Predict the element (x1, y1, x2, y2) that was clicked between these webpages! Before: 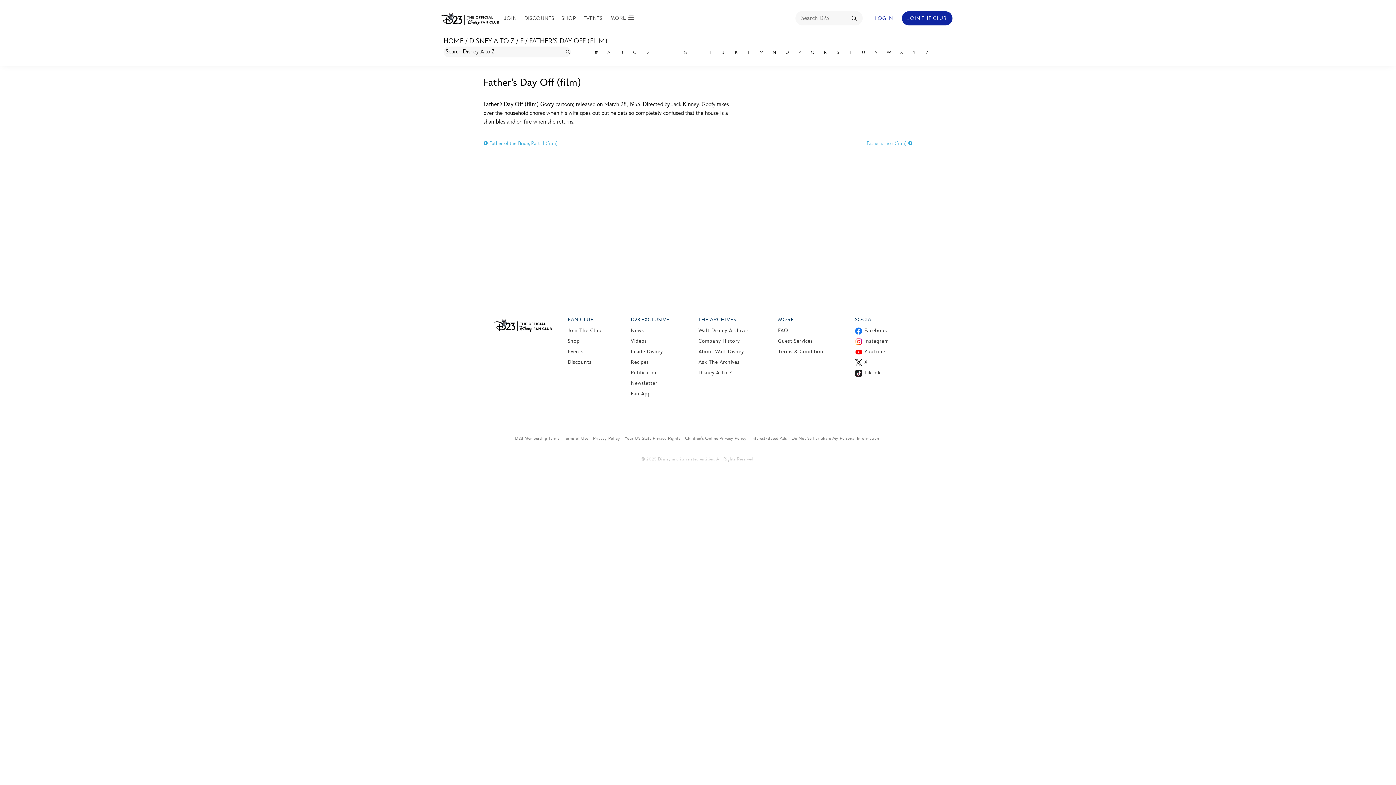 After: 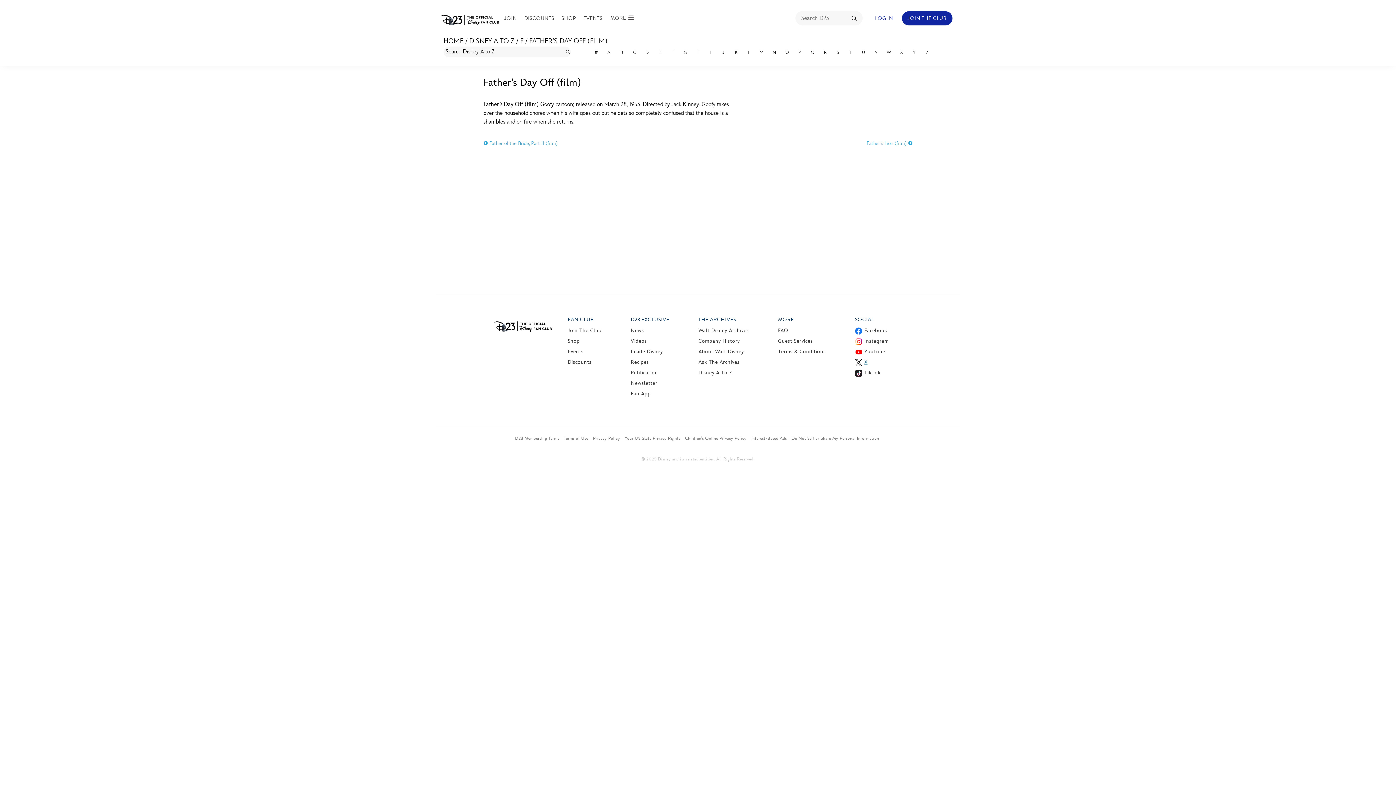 Action: bbox: (864, 359, 867, 365) label: X